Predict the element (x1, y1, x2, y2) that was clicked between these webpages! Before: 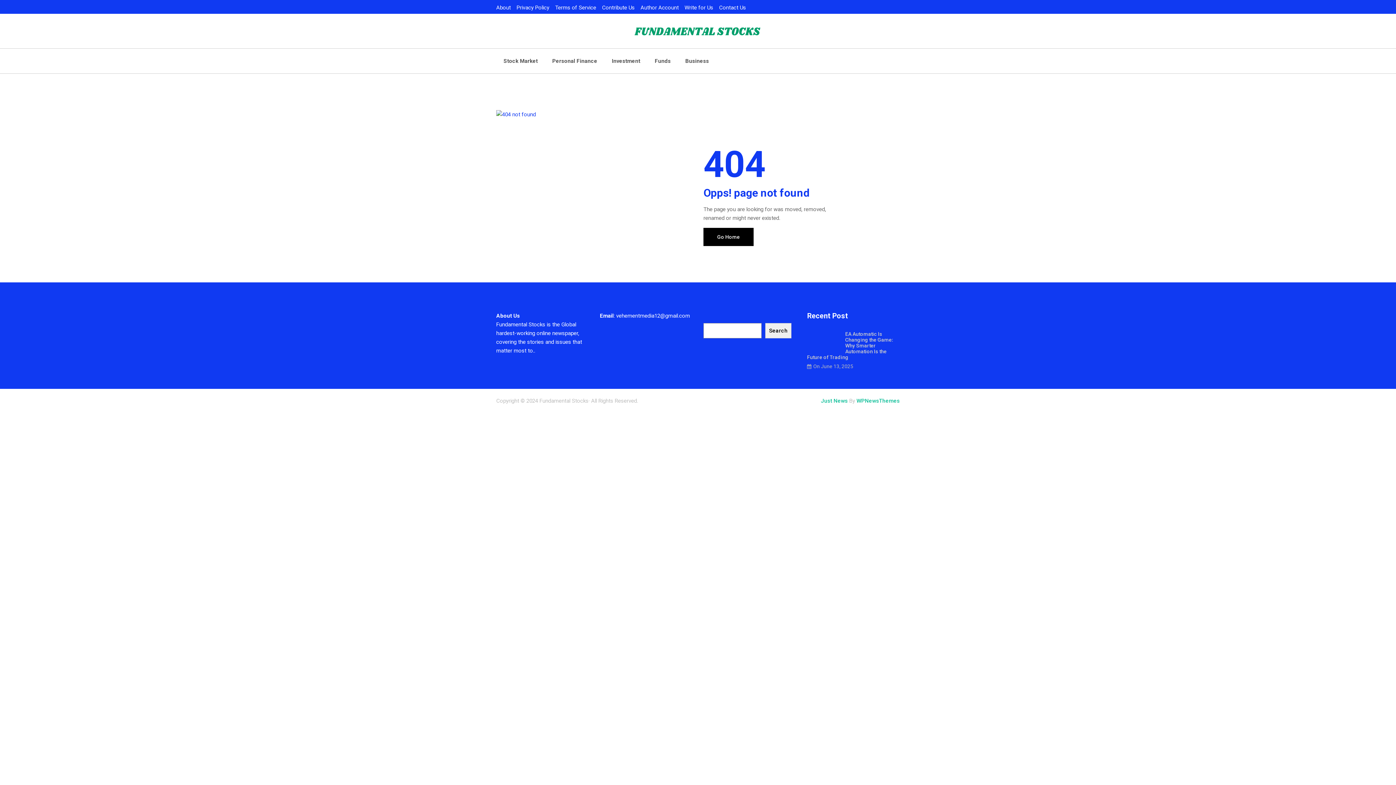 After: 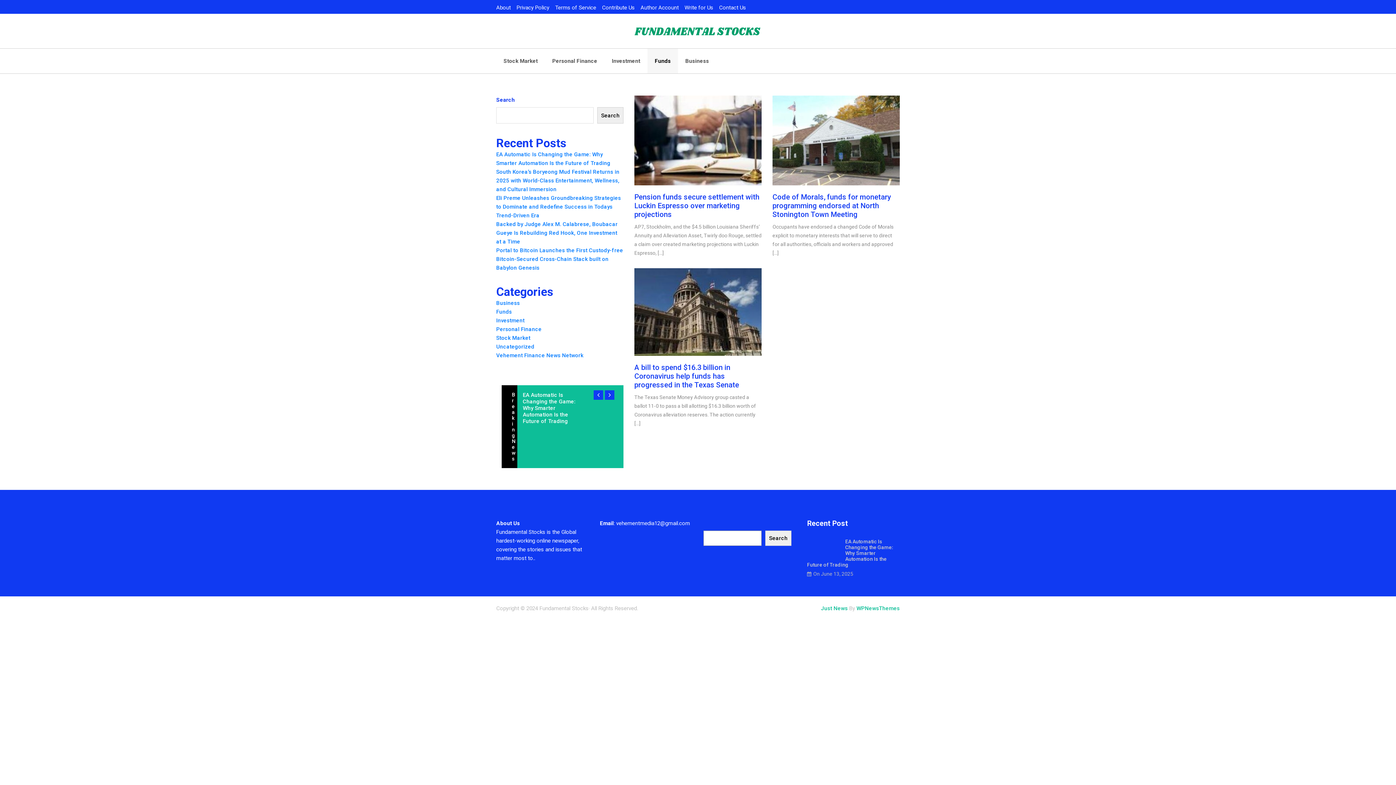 Action: label: Funds bbox: (647, 48, 678, 73)